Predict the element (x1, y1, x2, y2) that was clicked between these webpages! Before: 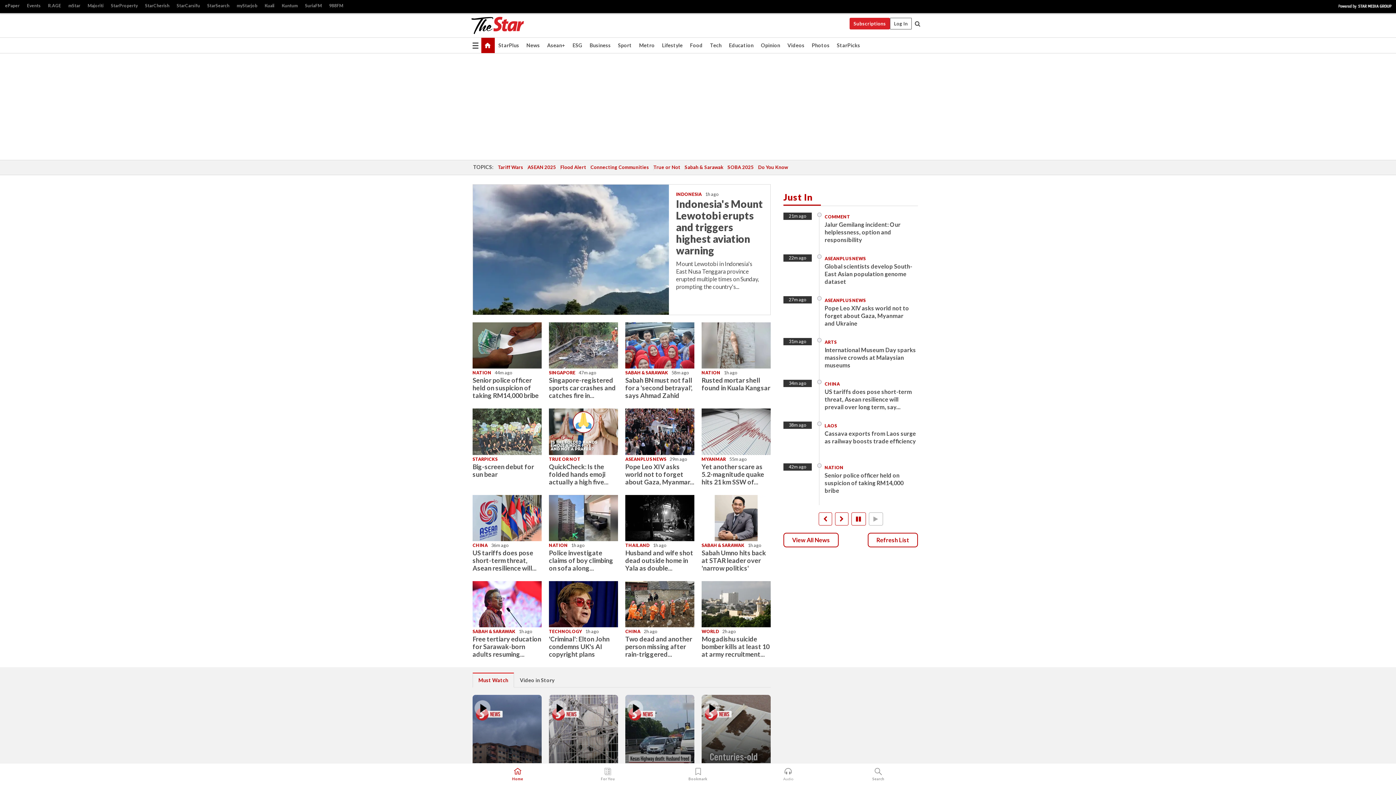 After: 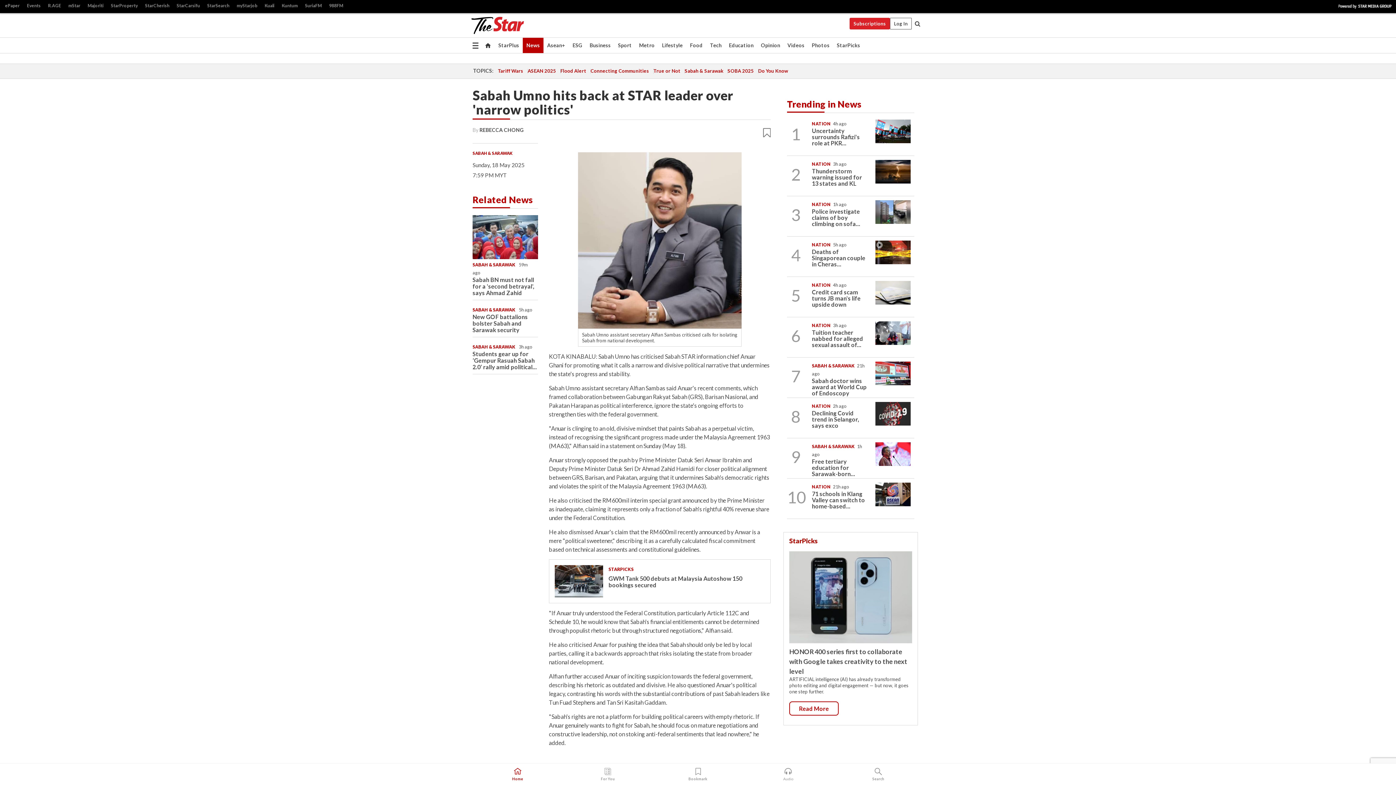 Action: bbox: (701, 549, 766, 572) label: Sabah Umno hits back at STAR leader over 'narrow politics'